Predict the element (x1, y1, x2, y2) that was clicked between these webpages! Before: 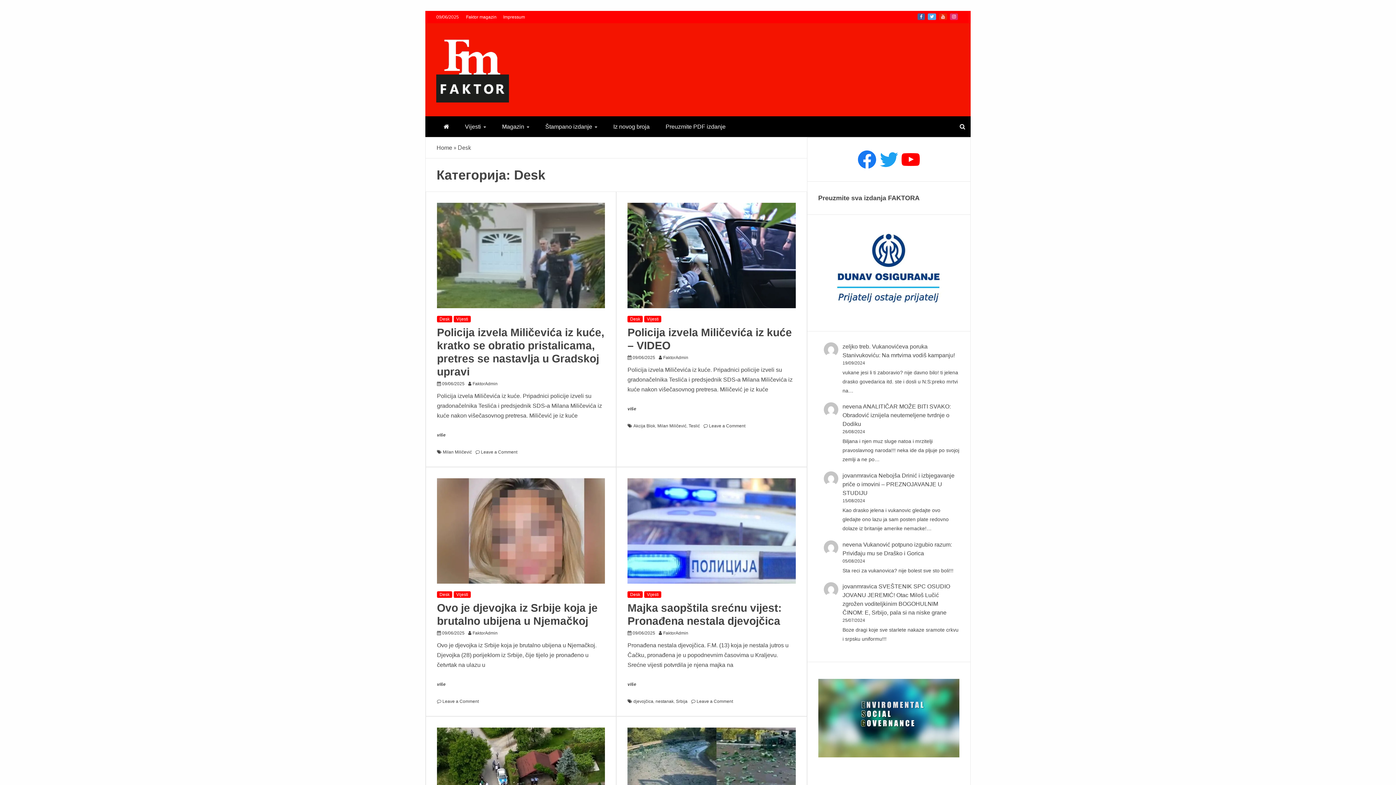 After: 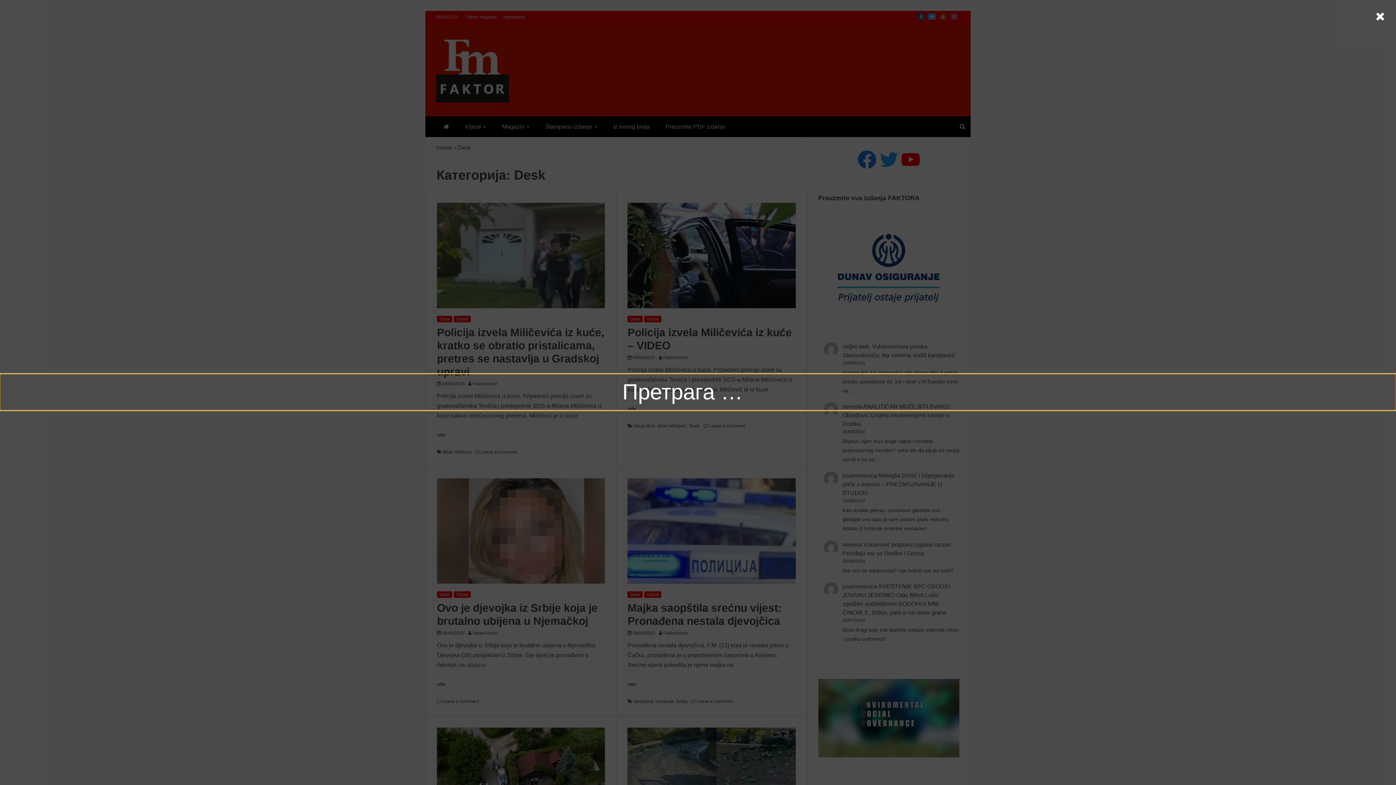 Action: bbox: (954, 116, 970, 137)